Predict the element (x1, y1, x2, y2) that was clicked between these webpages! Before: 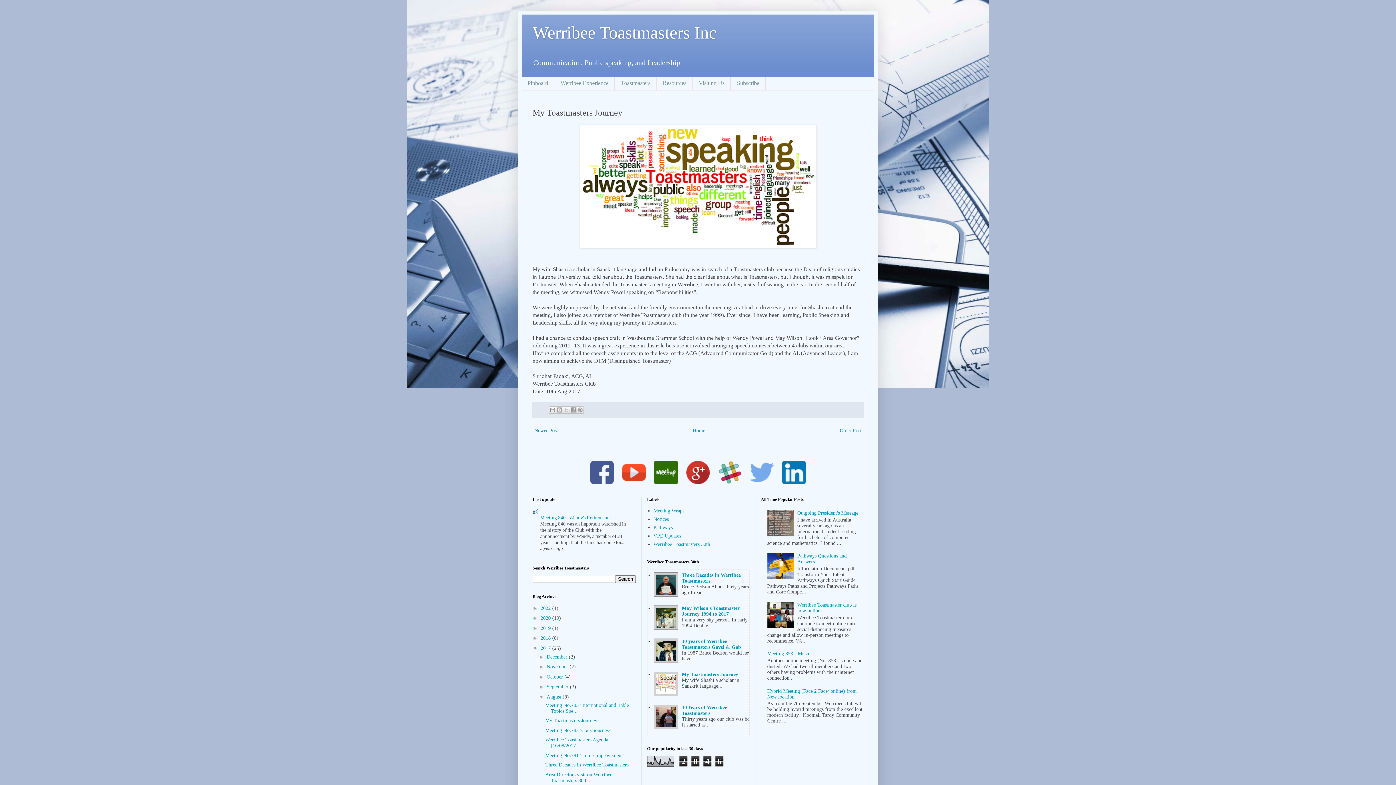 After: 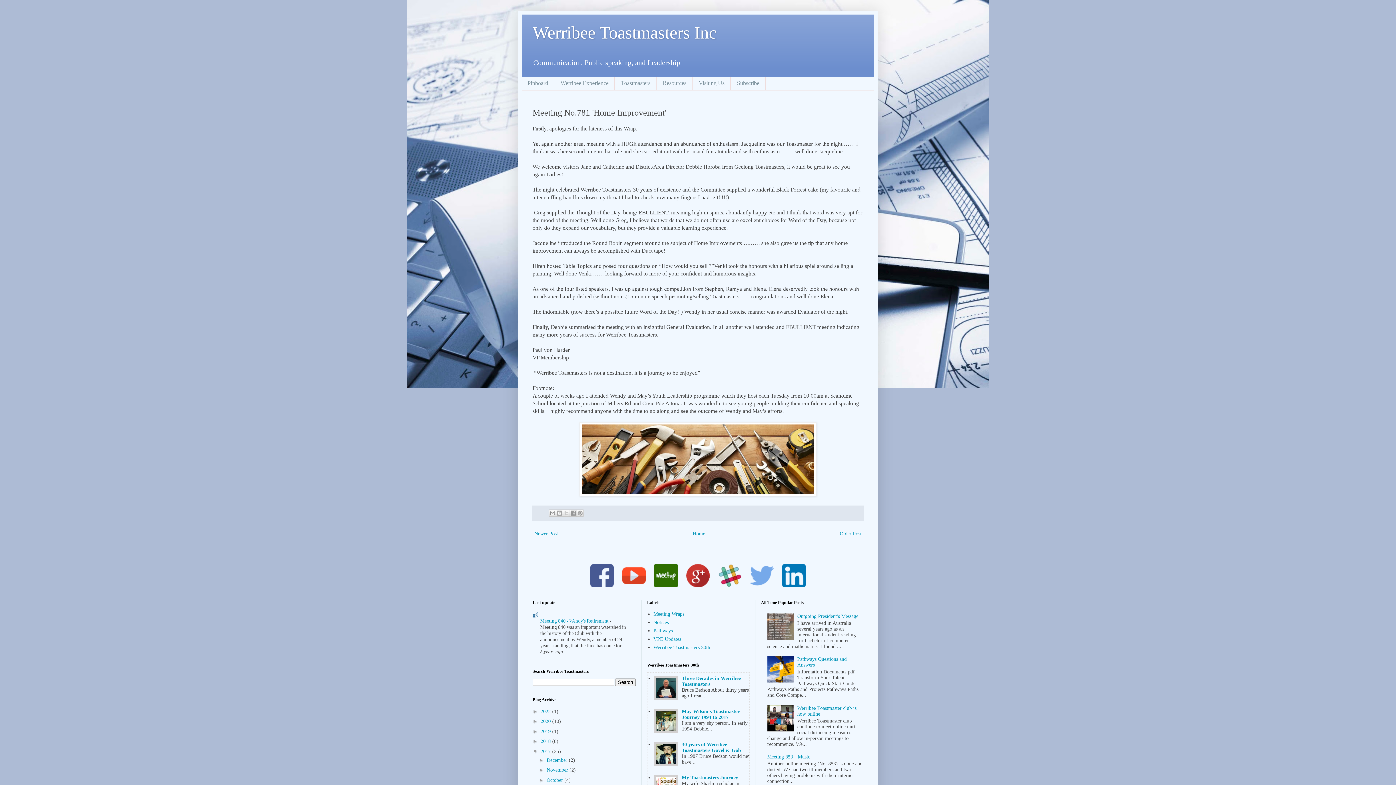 Action: label: Meeting No.781 'Home Improvement' bbox: (545, 752, 623, 758)